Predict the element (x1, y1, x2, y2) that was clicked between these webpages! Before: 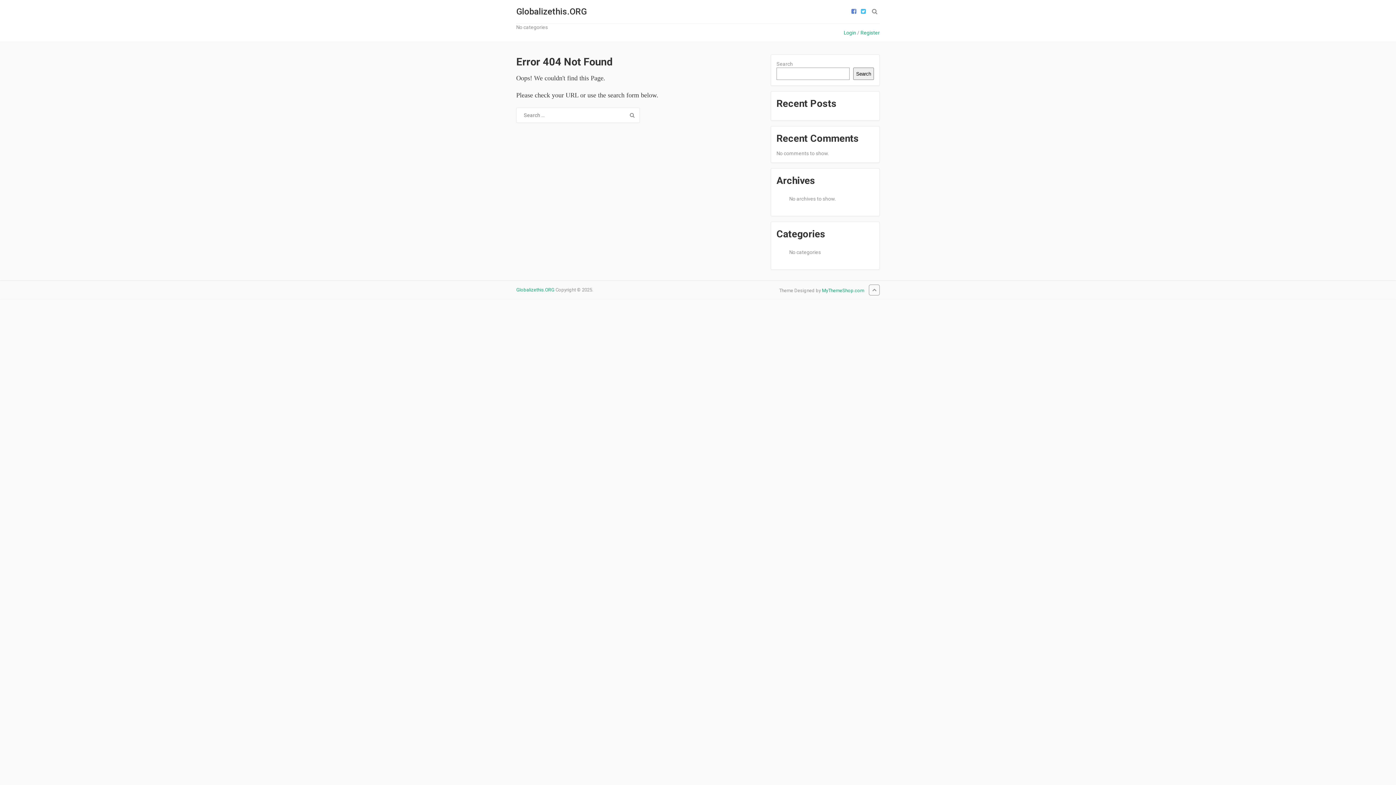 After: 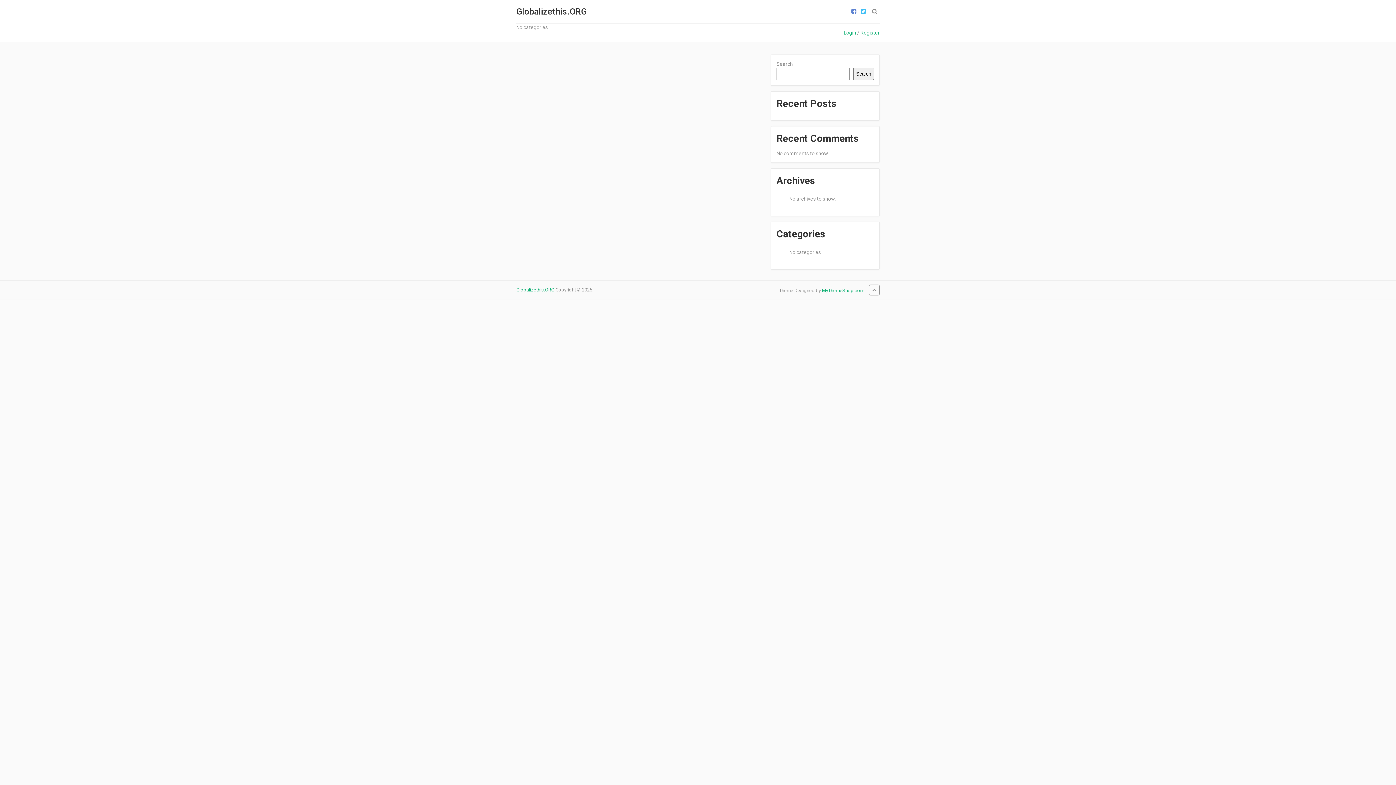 Action: label: Globalizethis.ORG bbox: (516, 287, 554, 292)